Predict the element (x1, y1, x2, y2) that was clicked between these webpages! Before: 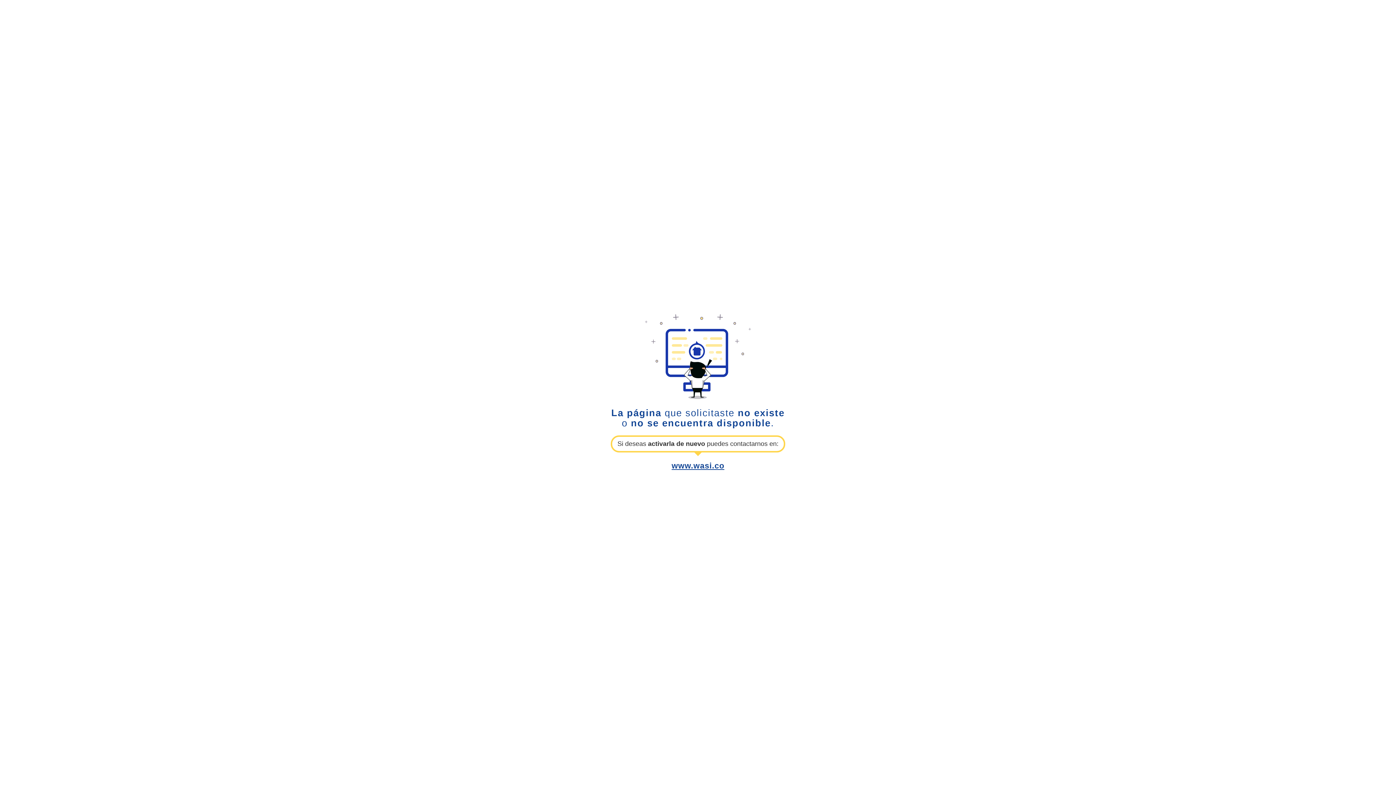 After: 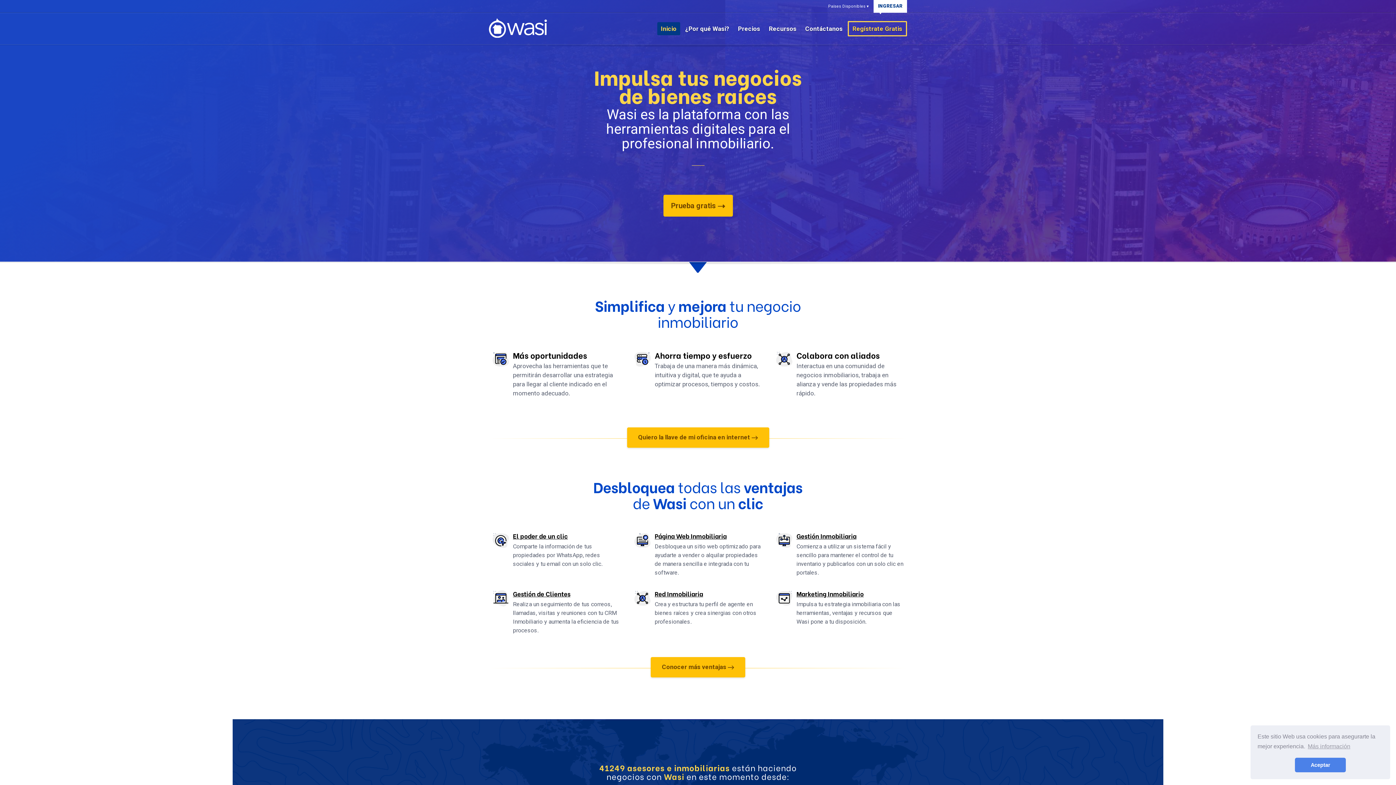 Action: bbox: (671, 461, 724, 470) label: www.wasi.co